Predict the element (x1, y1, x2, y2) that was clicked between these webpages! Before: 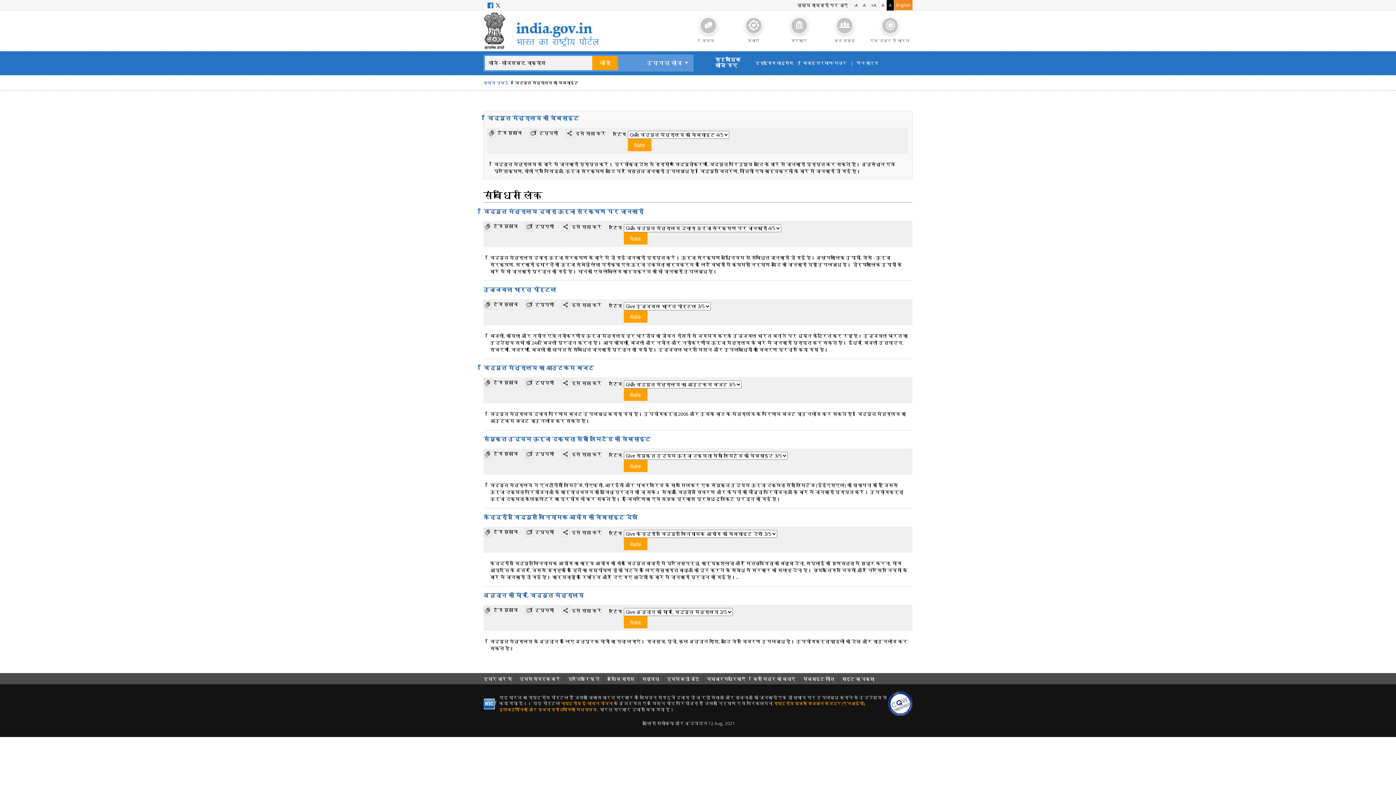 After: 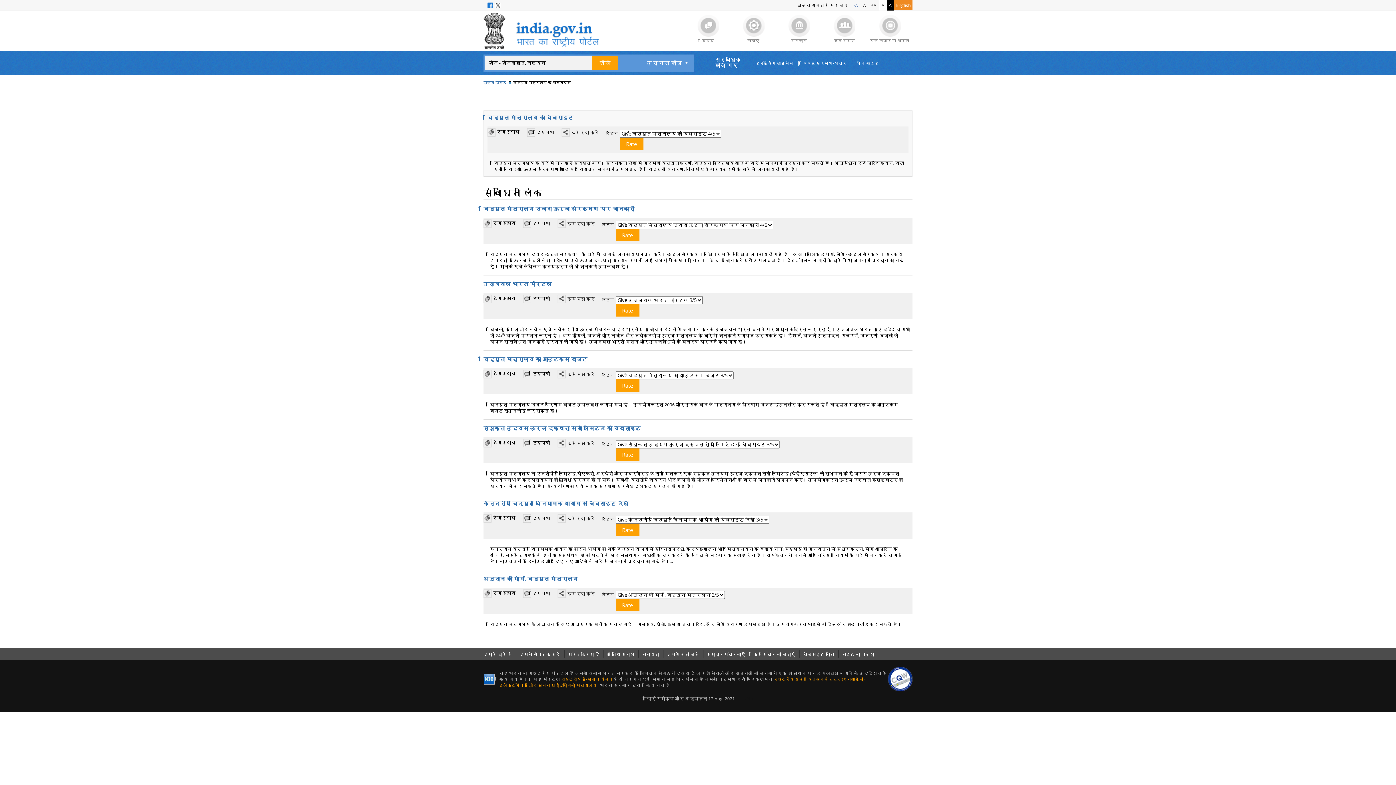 Action: label: -A bbox: (851, 0, 860, 10)